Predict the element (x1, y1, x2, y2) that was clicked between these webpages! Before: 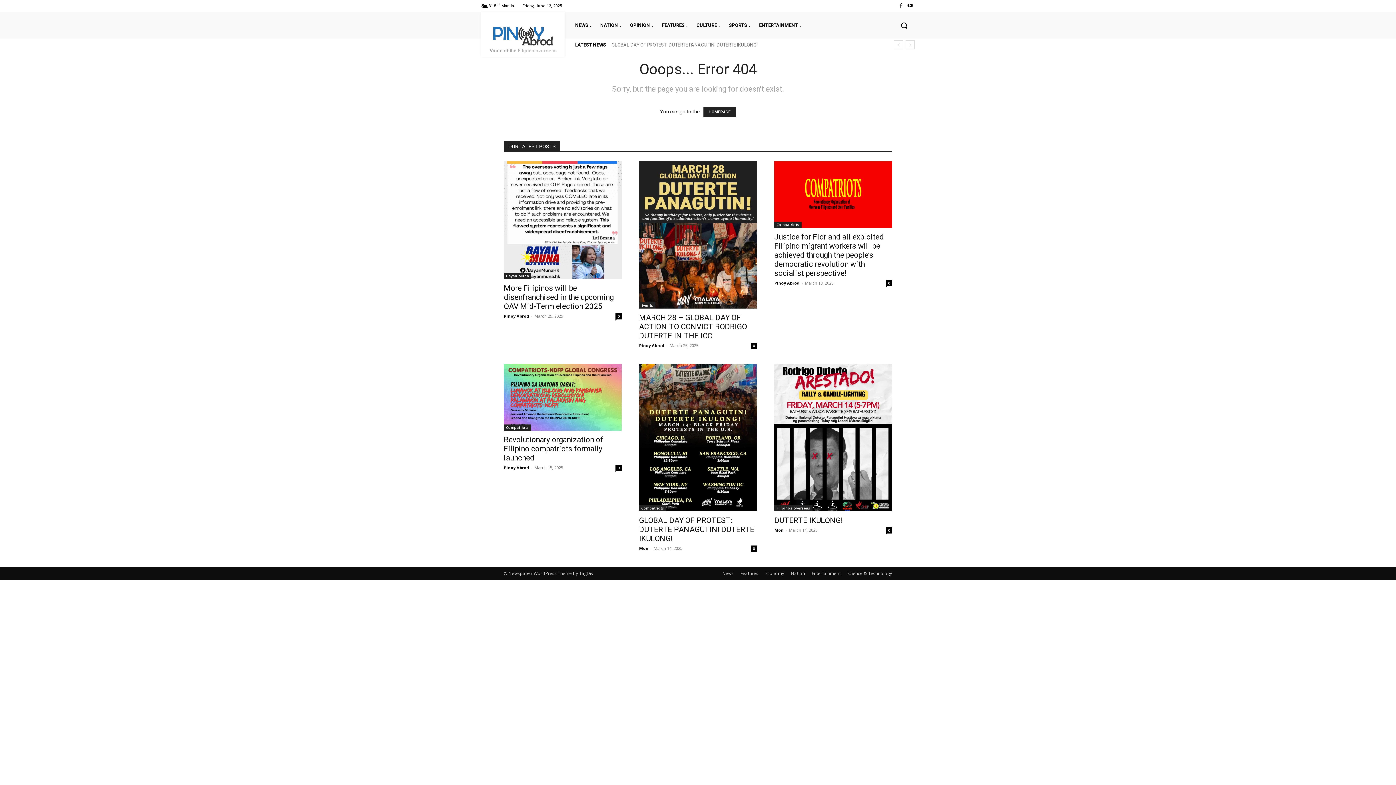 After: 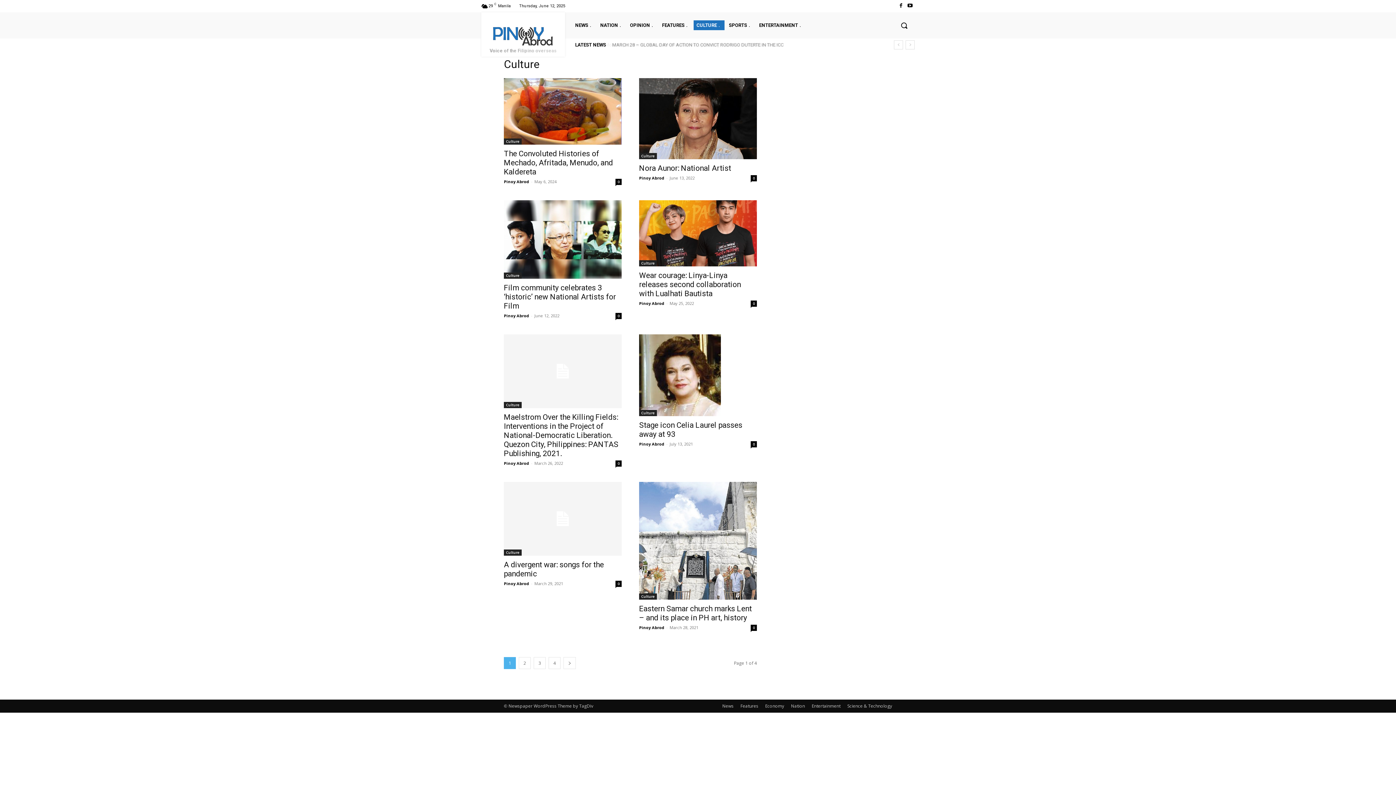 Action: bbox: (693, 20, 724, 30) label: CULTURE